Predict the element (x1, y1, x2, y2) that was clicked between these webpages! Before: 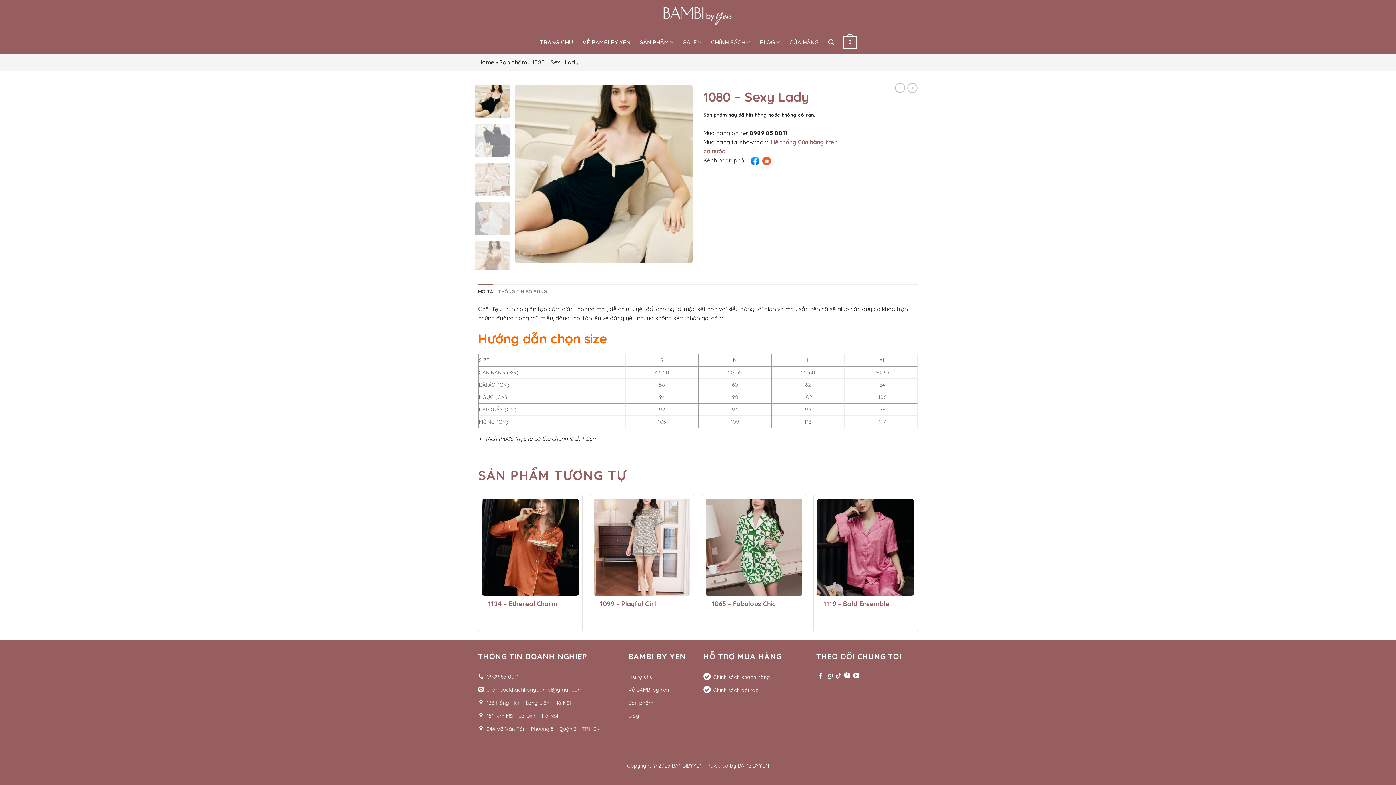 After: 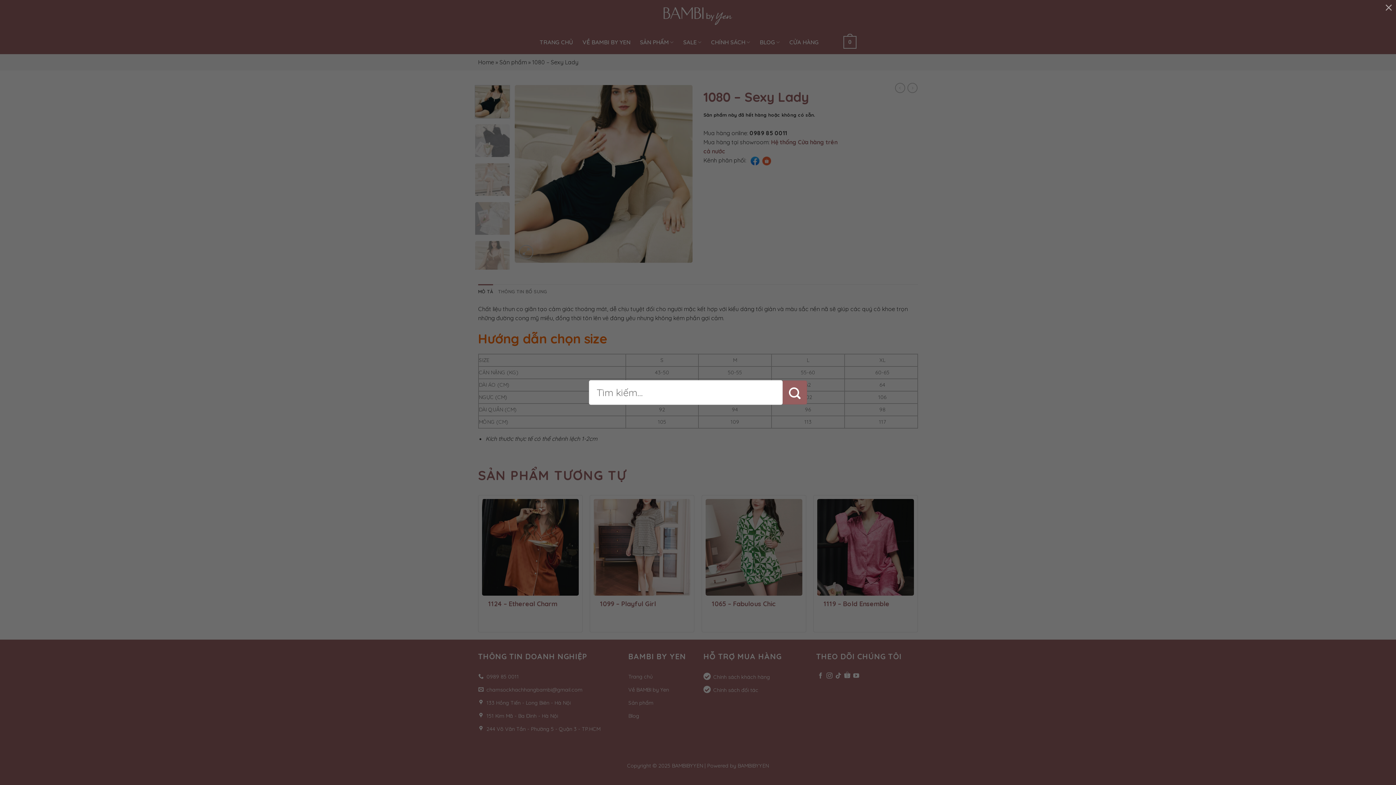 Action: label: Tìm kiếm bbox: (828, 35, 834, 49)